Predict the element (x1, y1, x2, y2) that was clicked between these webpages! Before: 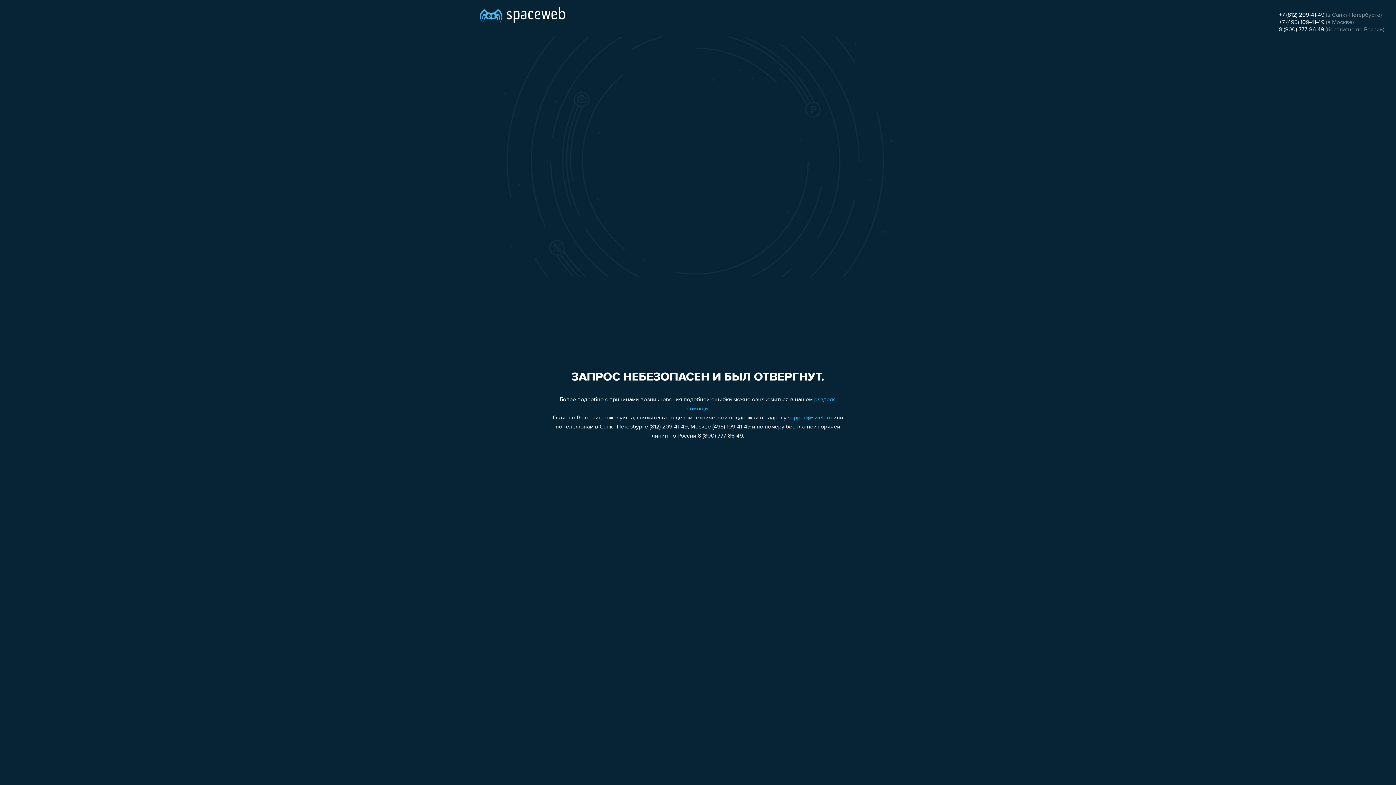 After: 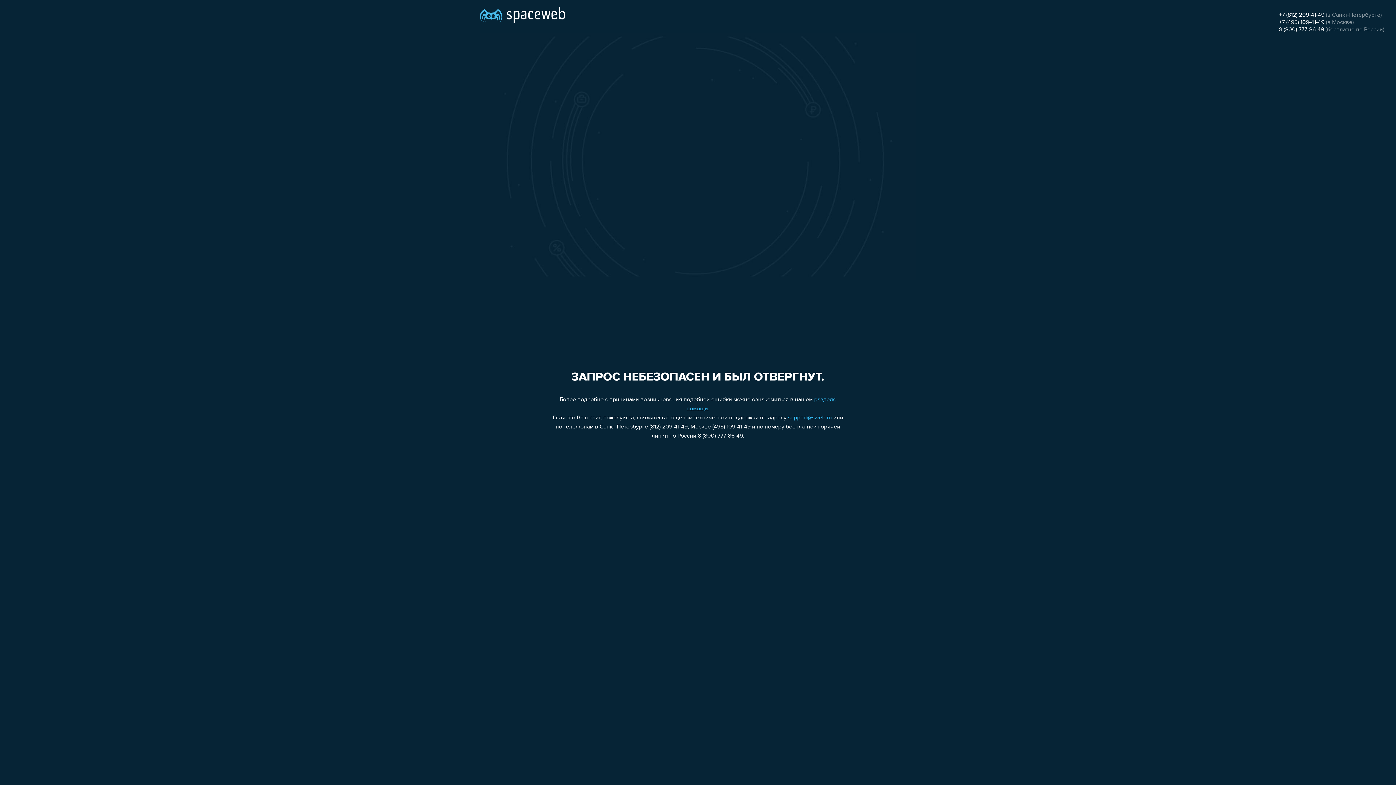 Action: label: 8 (800) 777-86-49 bbox: (1279, 26, 1324, 32)